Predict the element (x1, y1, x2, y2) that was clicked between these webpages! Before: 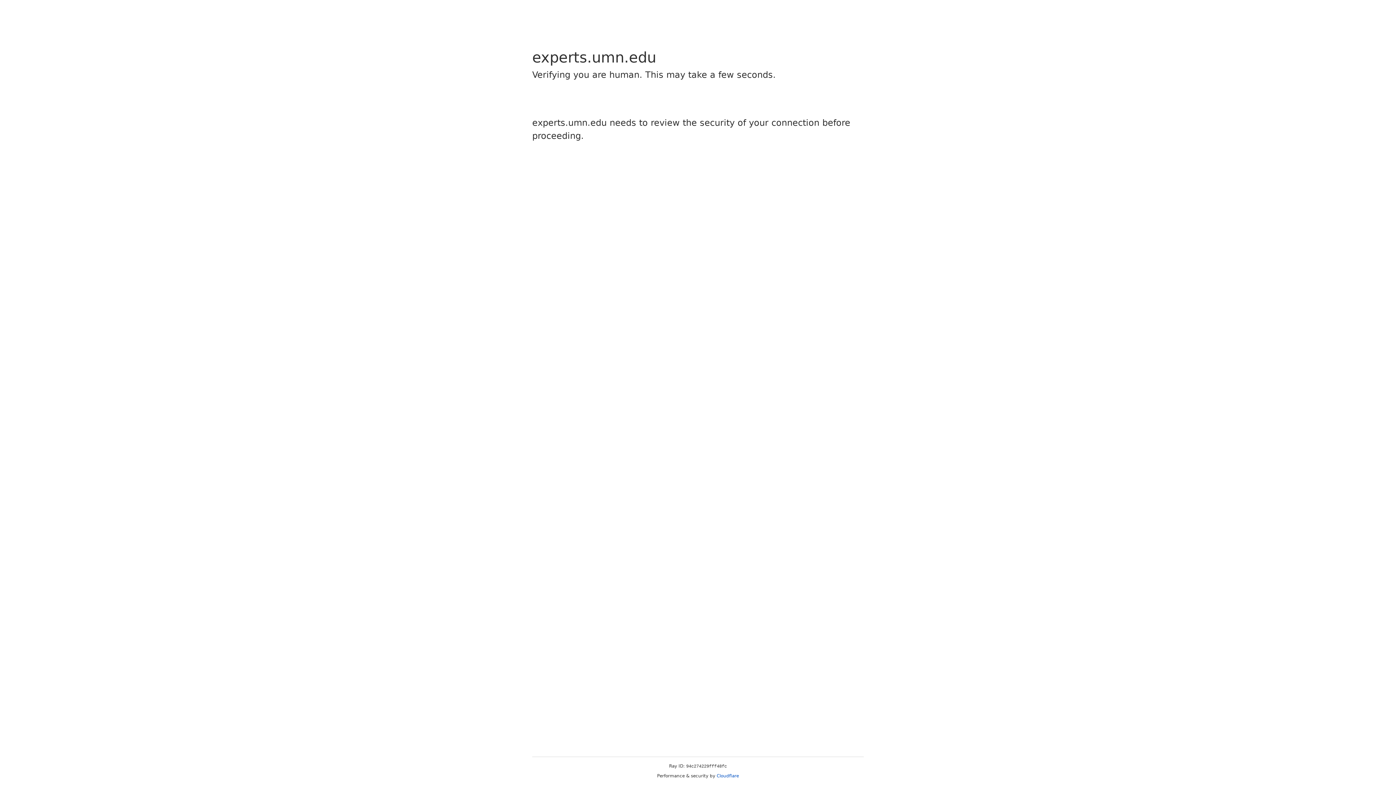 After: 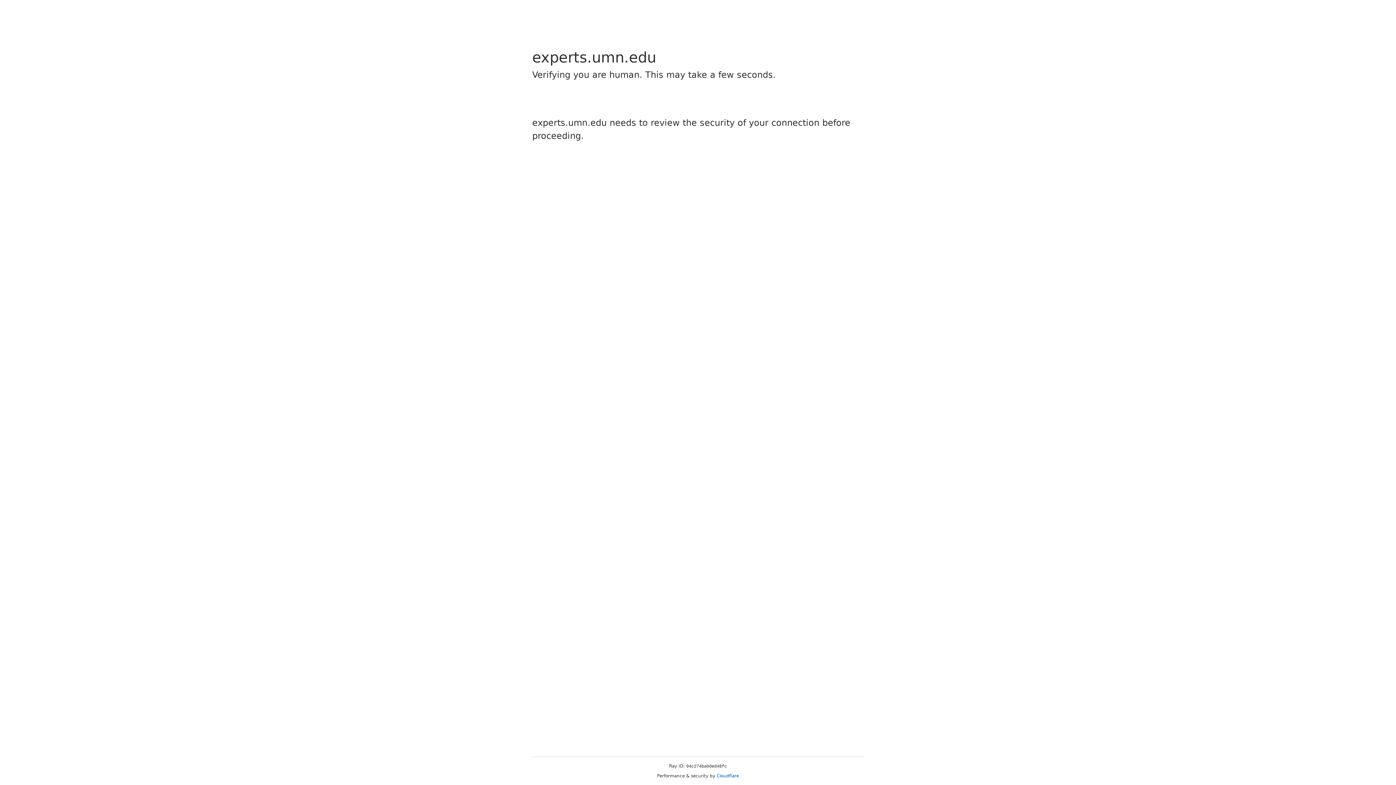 Action: bbox: (716, 773, 739, 778) label: Cloudflare